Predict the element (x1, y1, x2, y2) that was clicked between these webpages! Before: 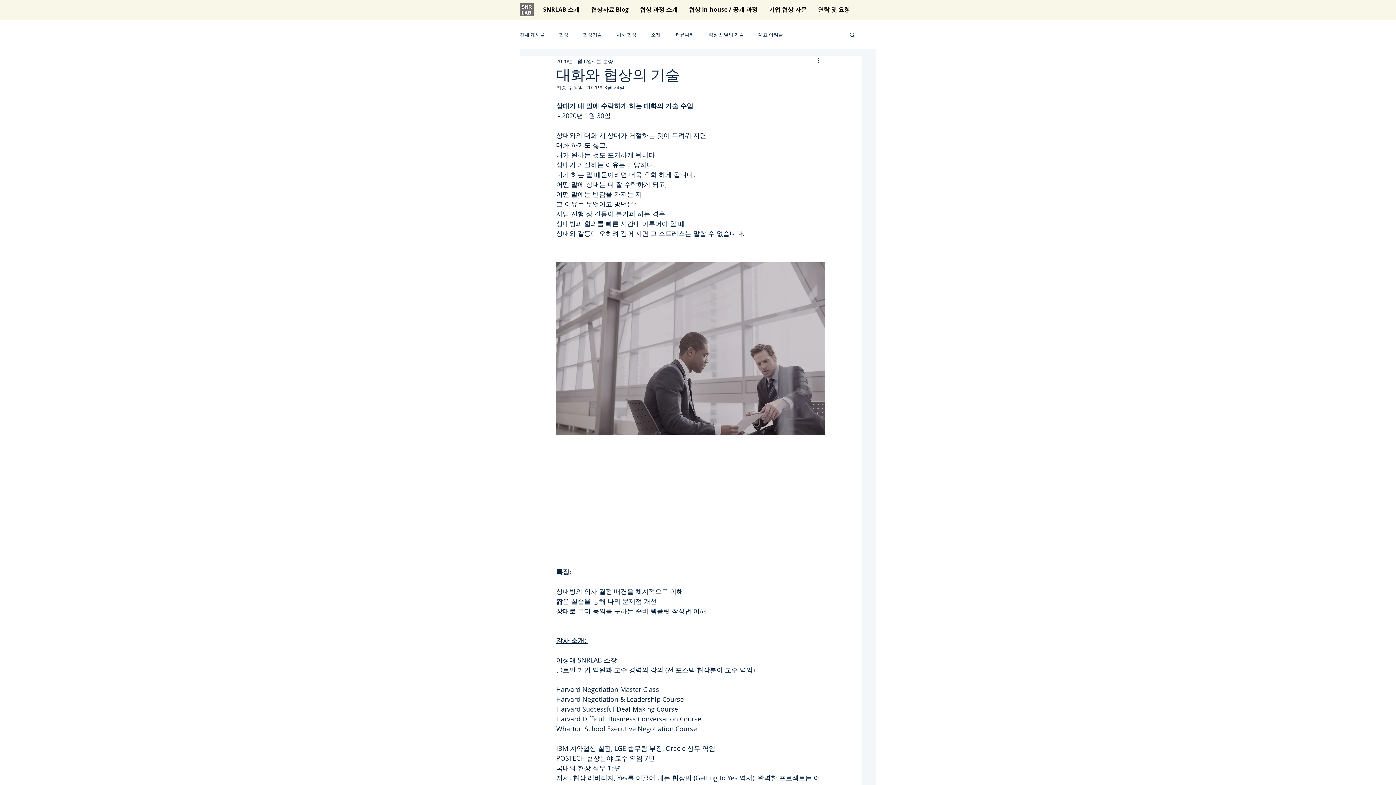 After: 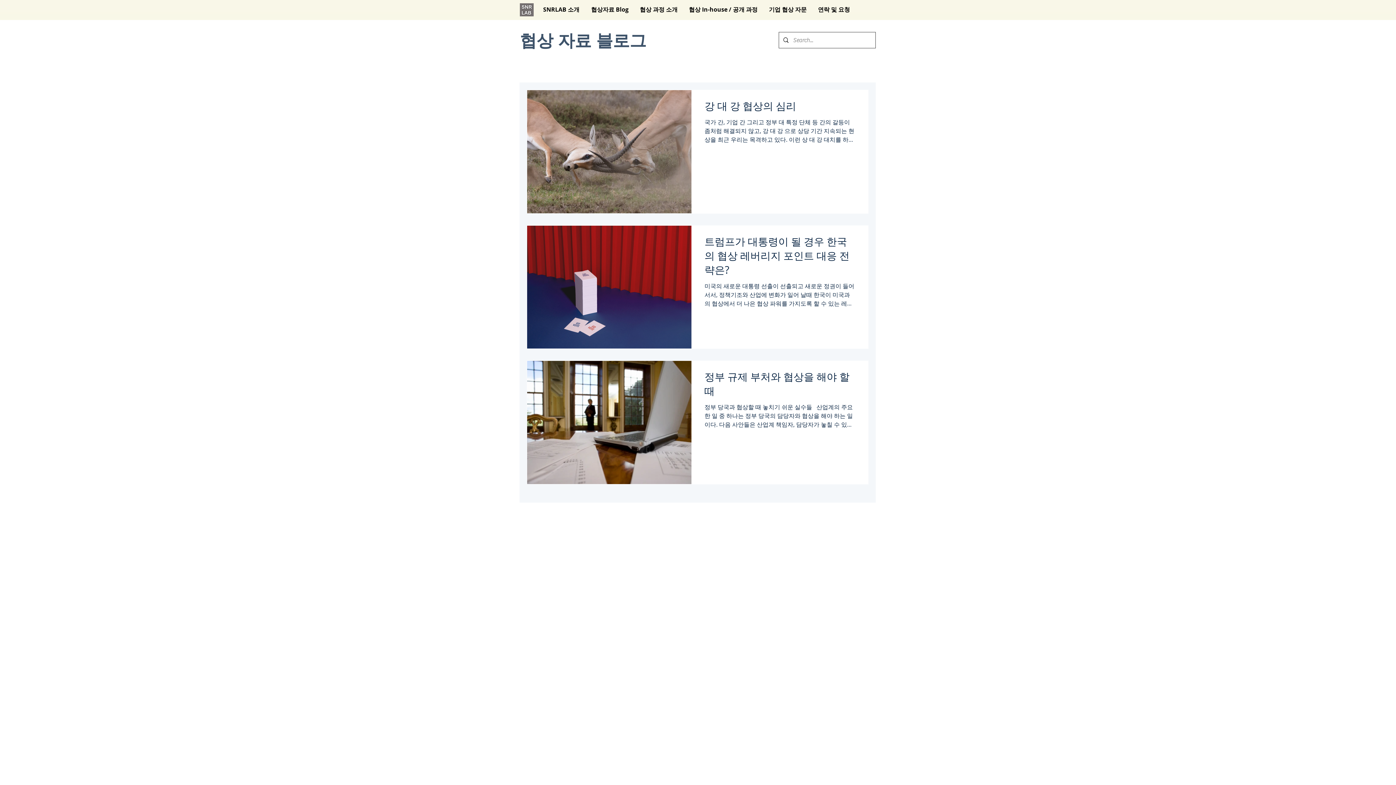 Action: label: 시사 협상 bbox: (616, 31, 636, 37)